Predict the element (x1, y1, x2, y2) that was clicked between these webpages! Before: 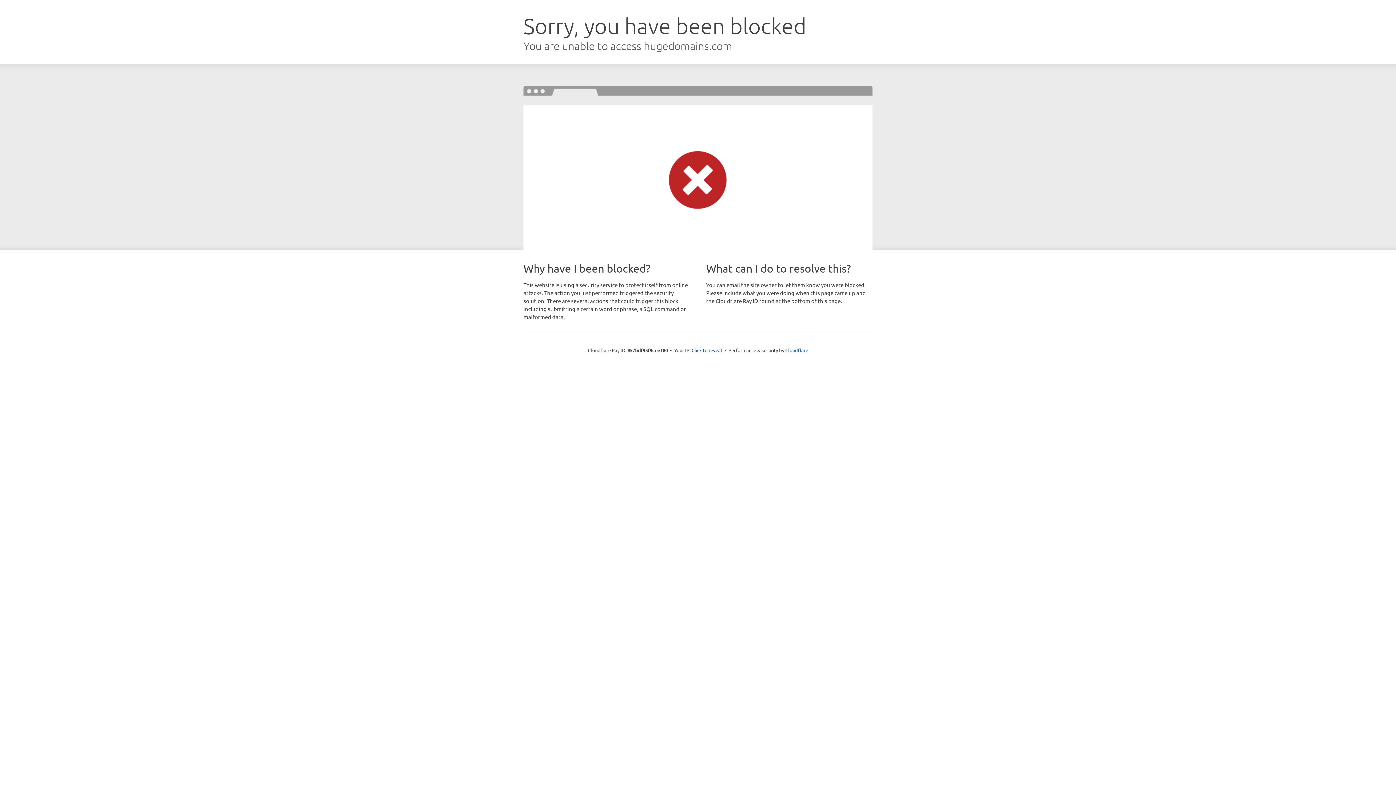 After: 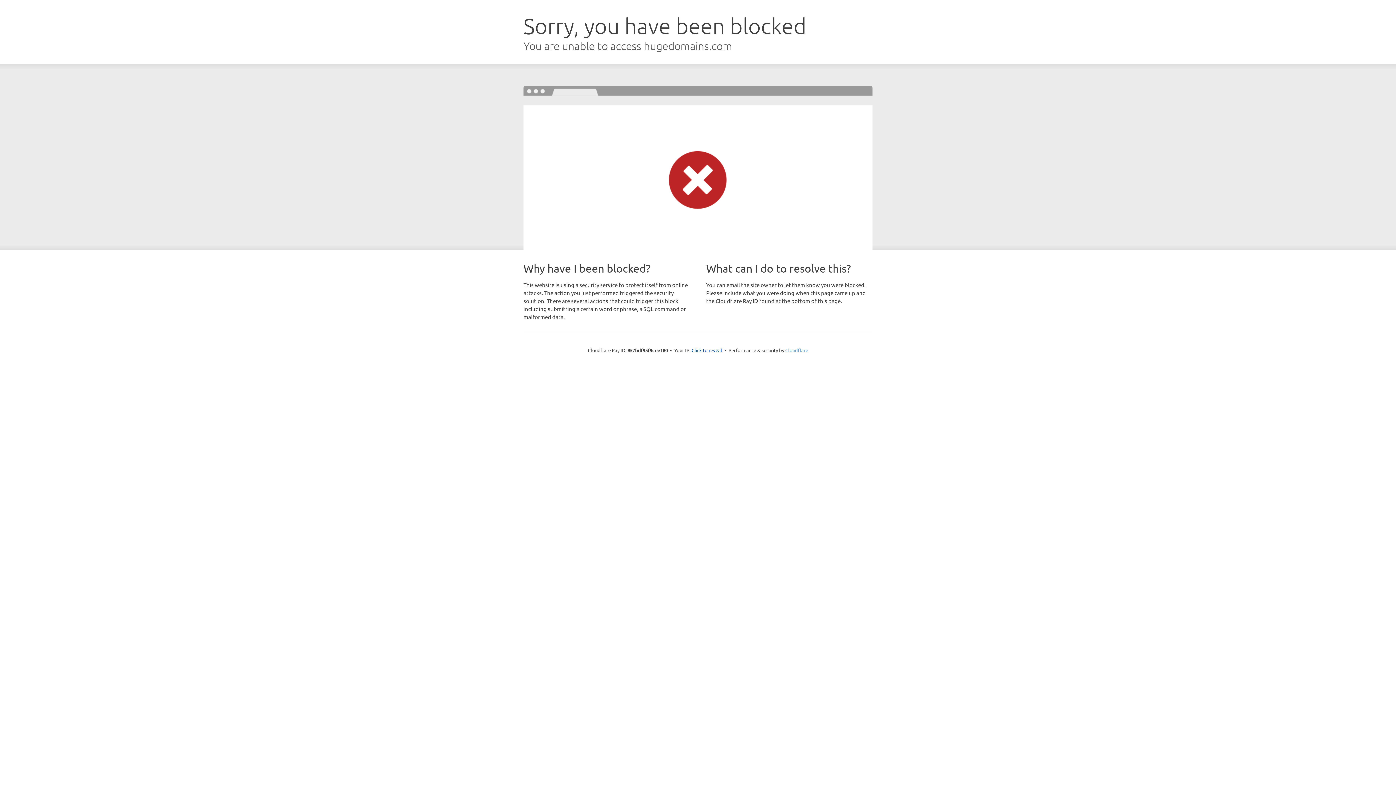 Action: bbox: (785, 347, 808, 353) label: Cloudflare